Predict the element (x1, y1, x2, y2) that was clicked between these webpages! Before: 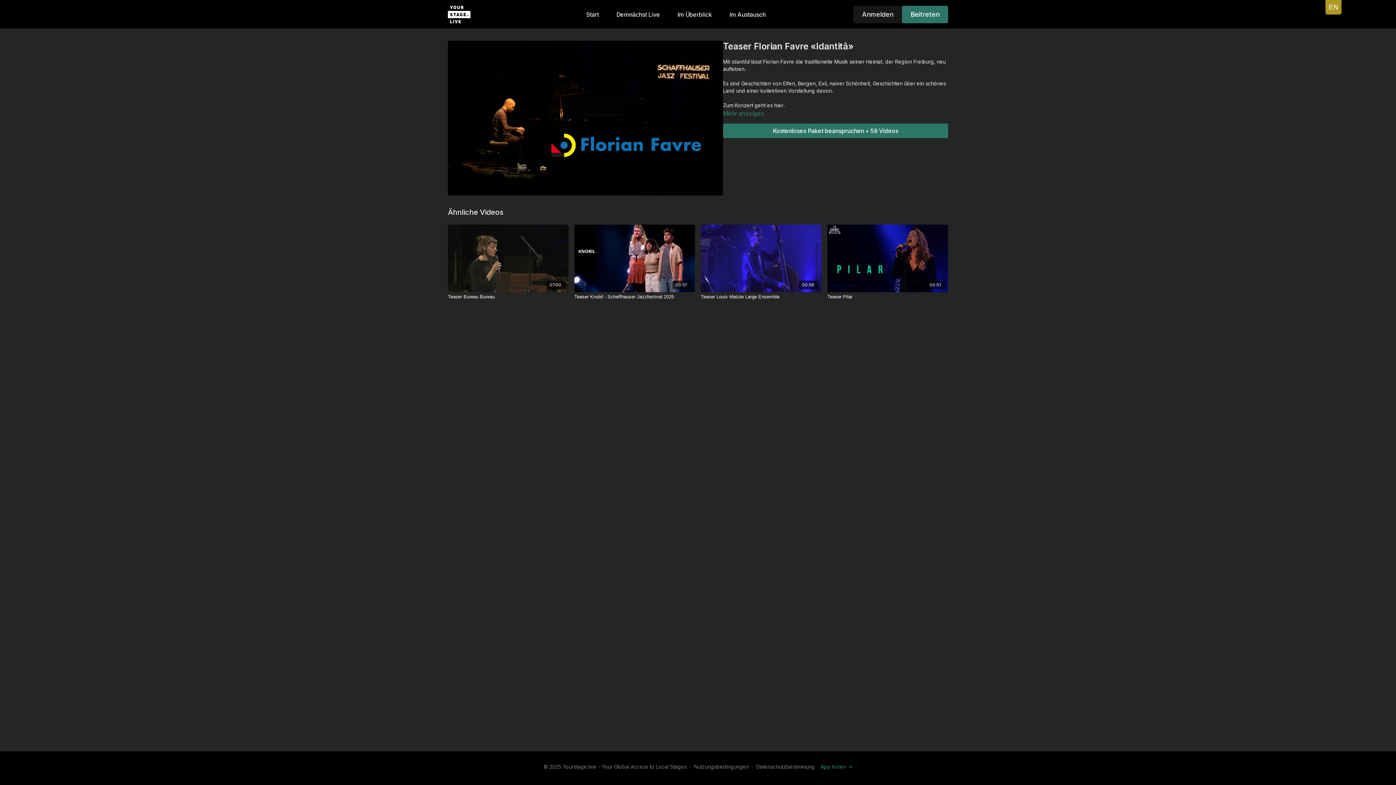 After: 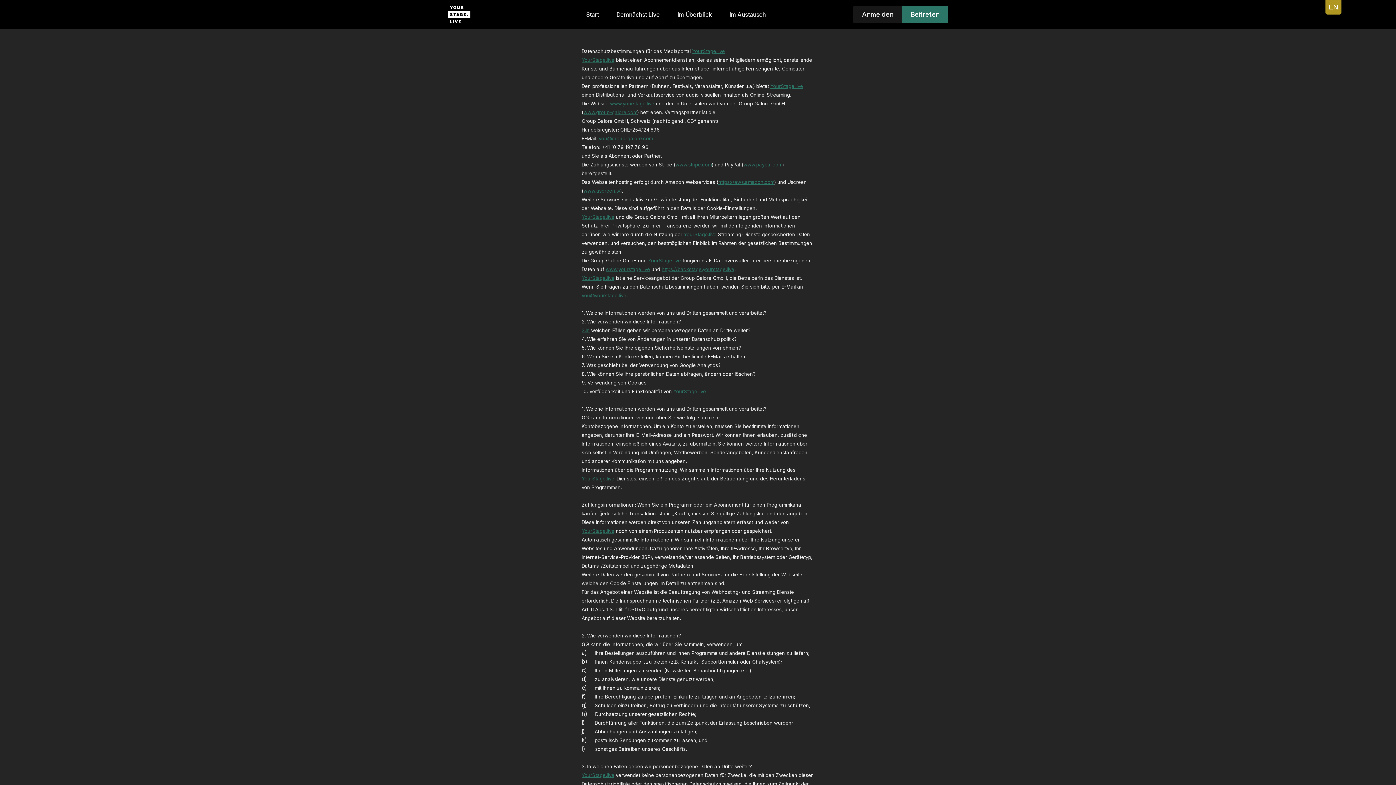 Action: bbox: (756, 763, 814, 770) label: Datenschutzbestimmung